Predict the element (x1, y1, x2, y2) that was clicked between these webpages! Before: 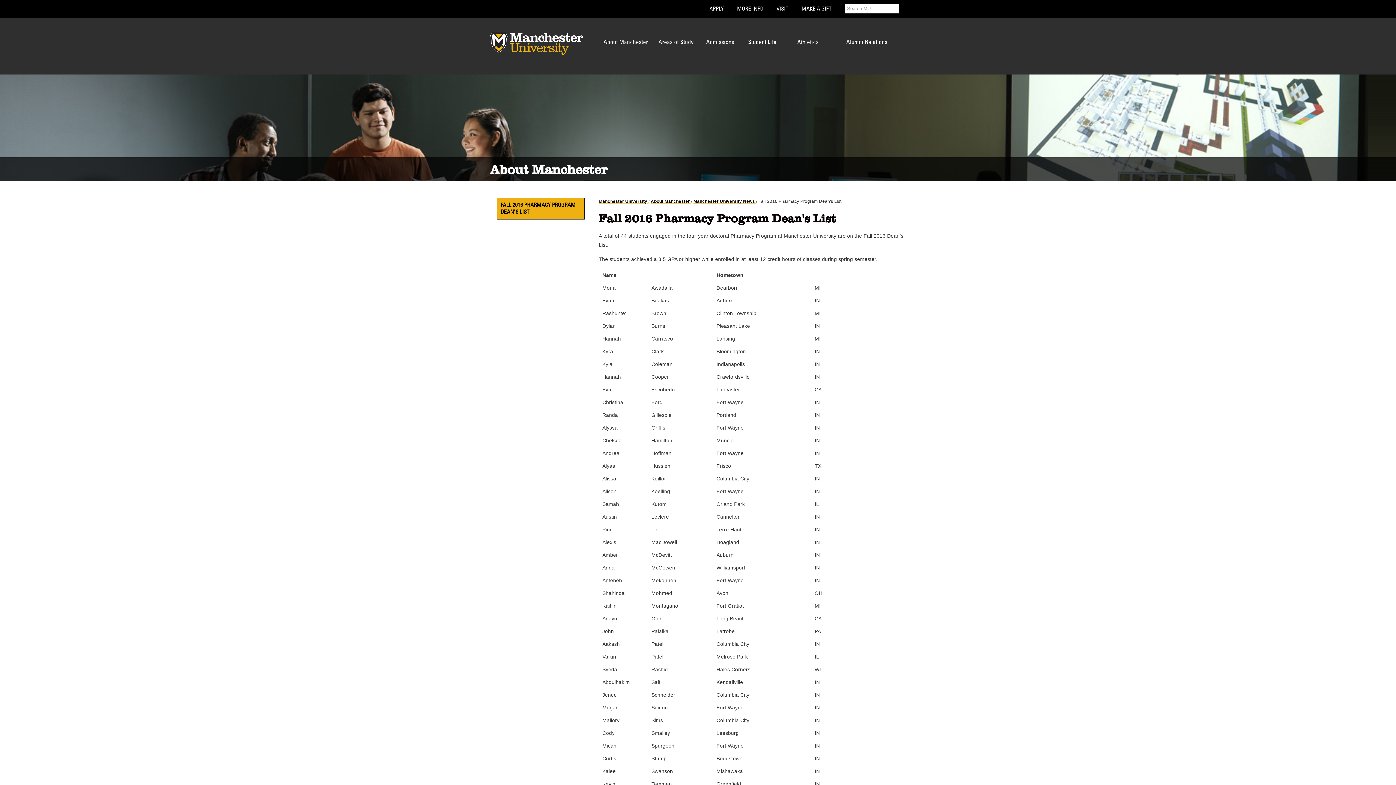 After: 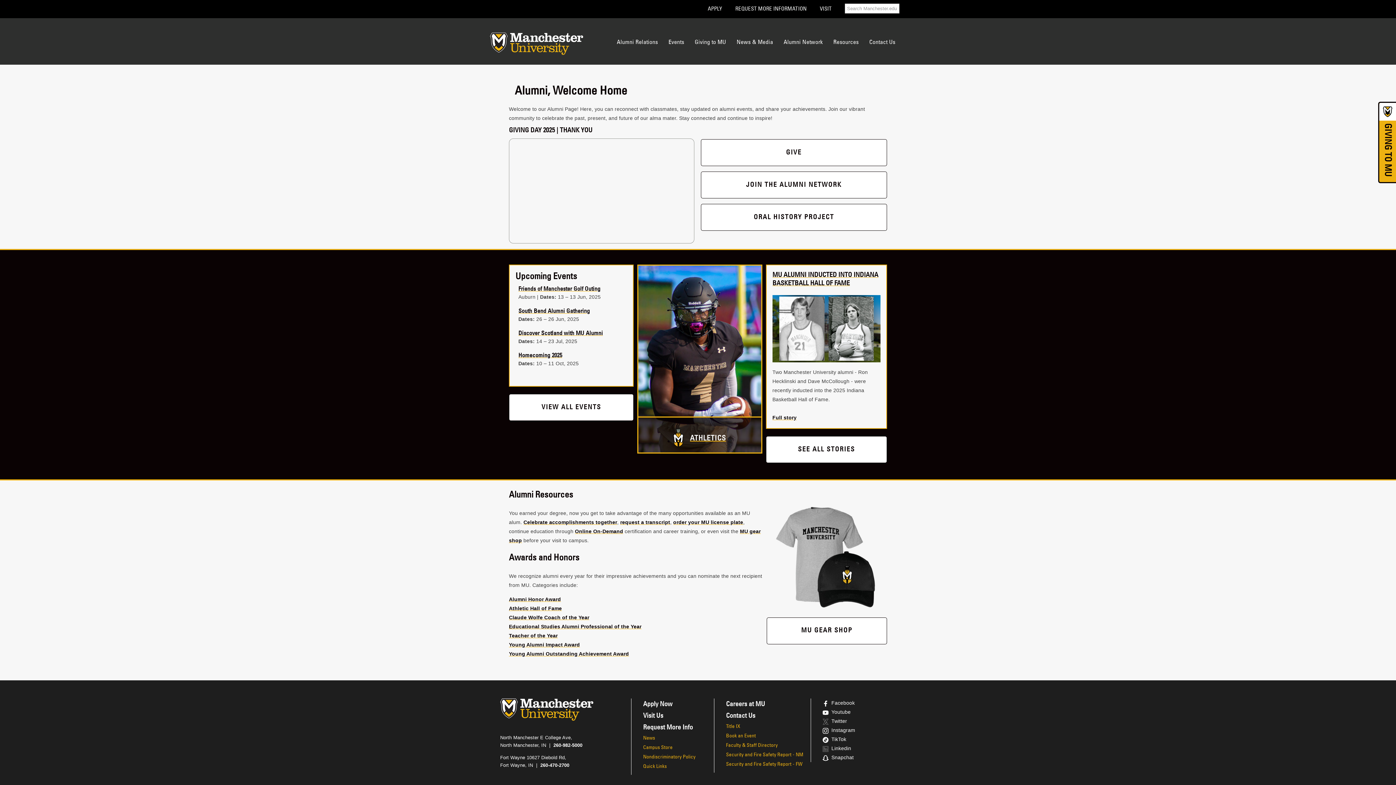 Action: label: Alumni Relations bbox: (846, 39, 887, 45)